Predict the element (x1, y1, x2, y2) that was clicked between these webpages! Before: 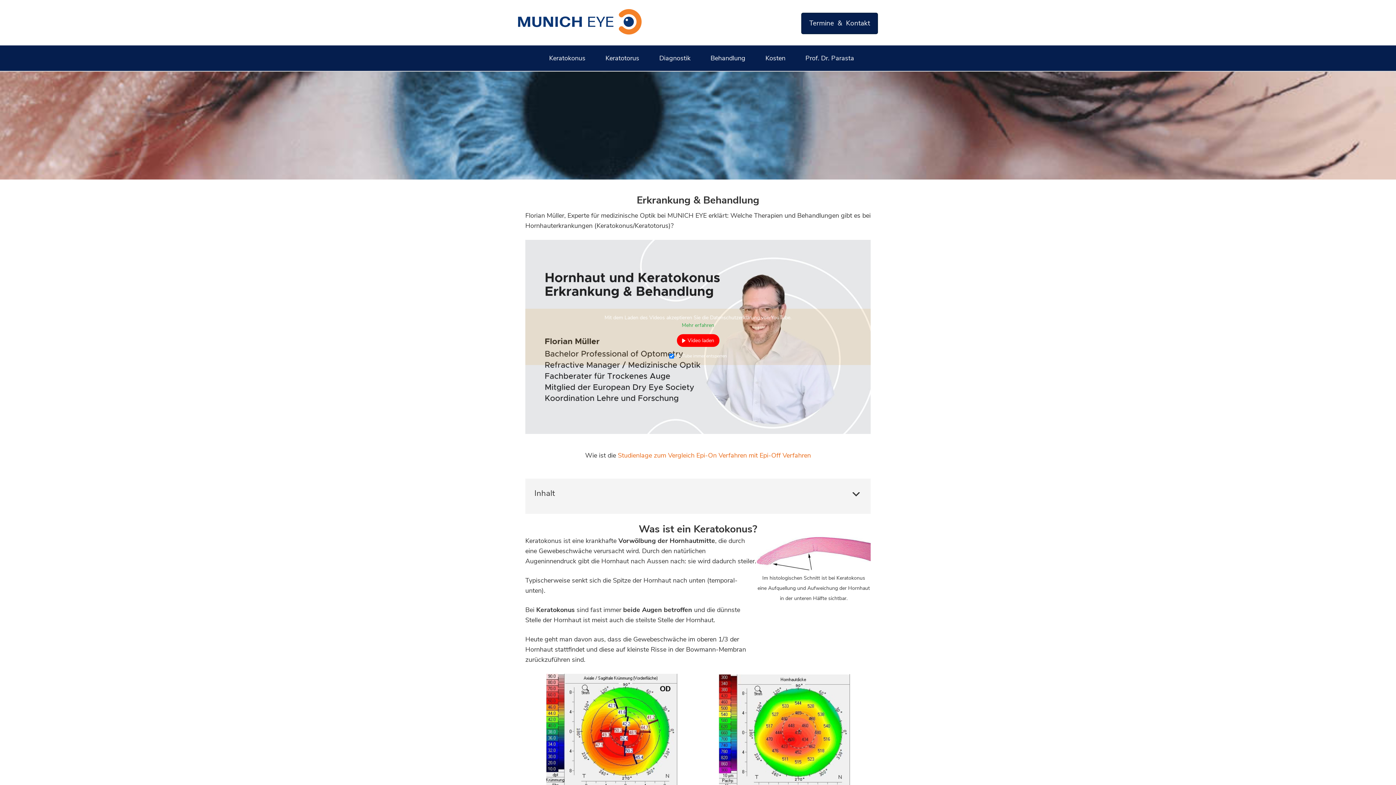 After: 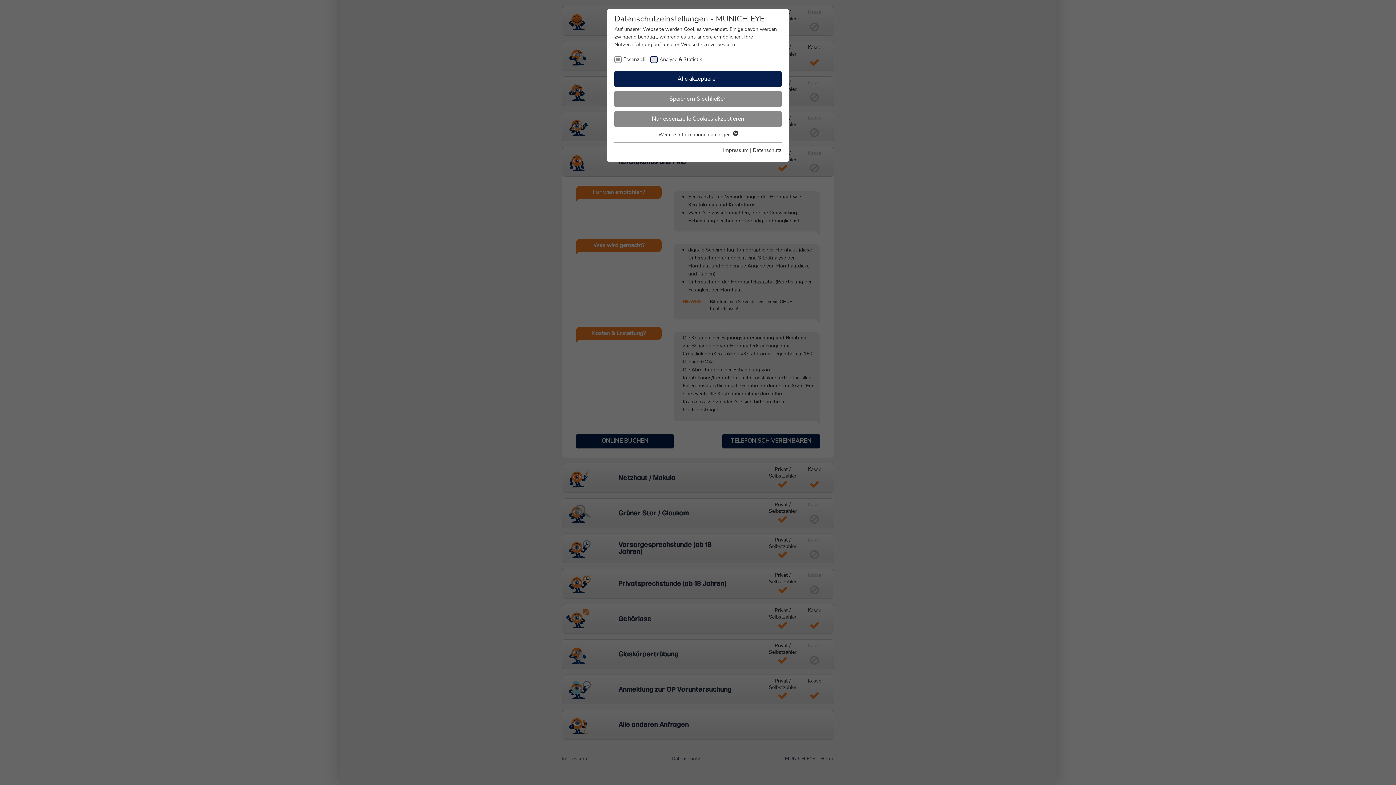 Action: label: Termine  &  Kontakt bbox: (801, 12, 878, 34)